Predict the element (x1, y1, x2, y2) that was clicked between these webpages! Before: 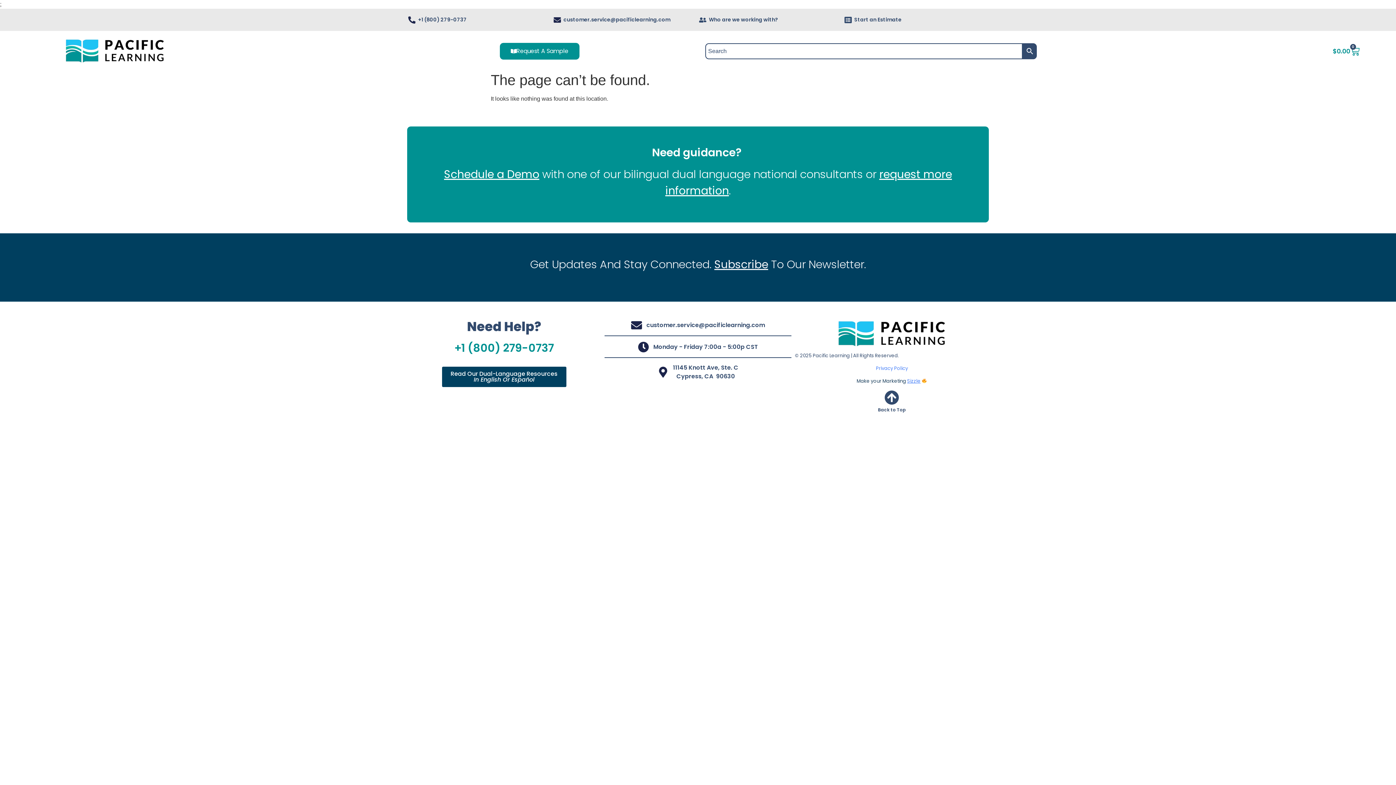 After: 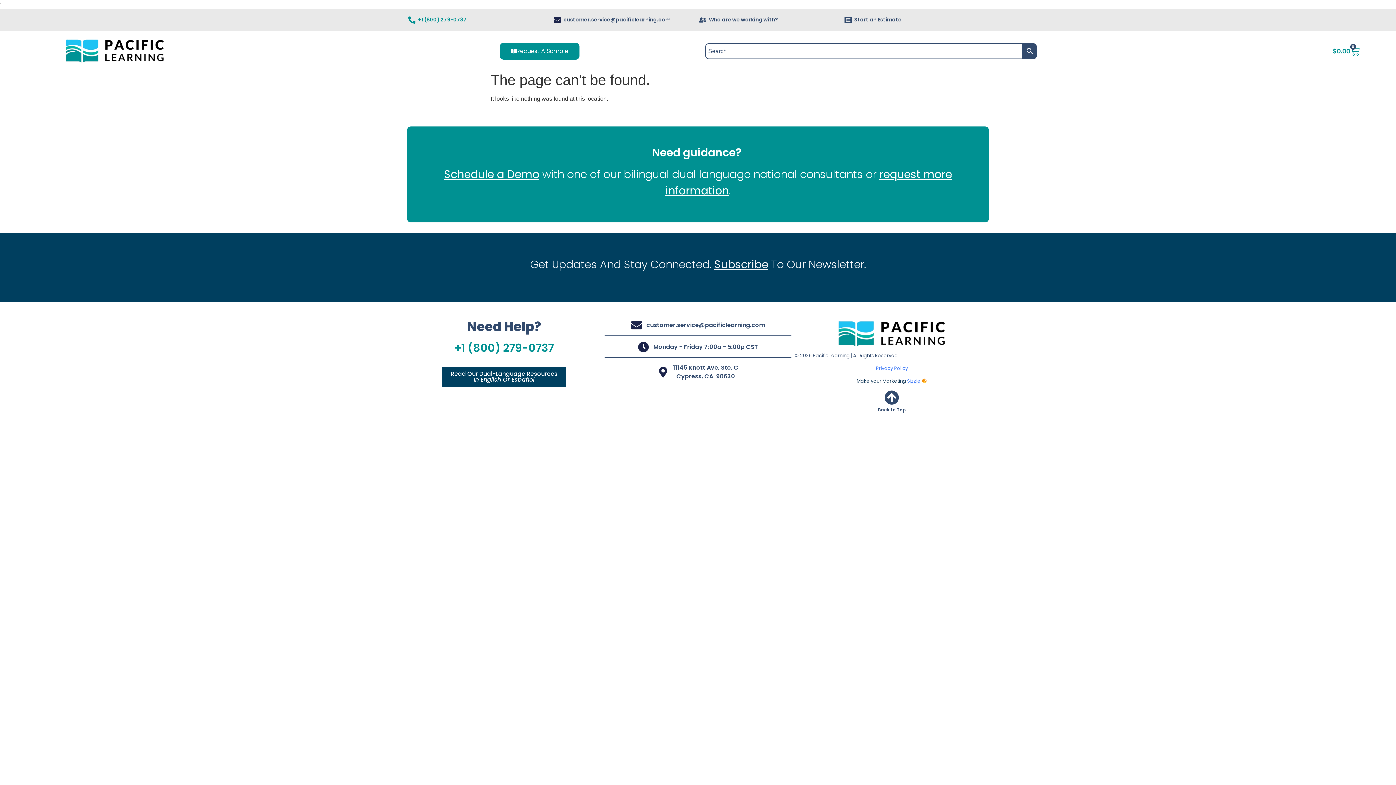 Action: label: +1 (800) 279-0737 bbox: (407, 16, 466, 23)